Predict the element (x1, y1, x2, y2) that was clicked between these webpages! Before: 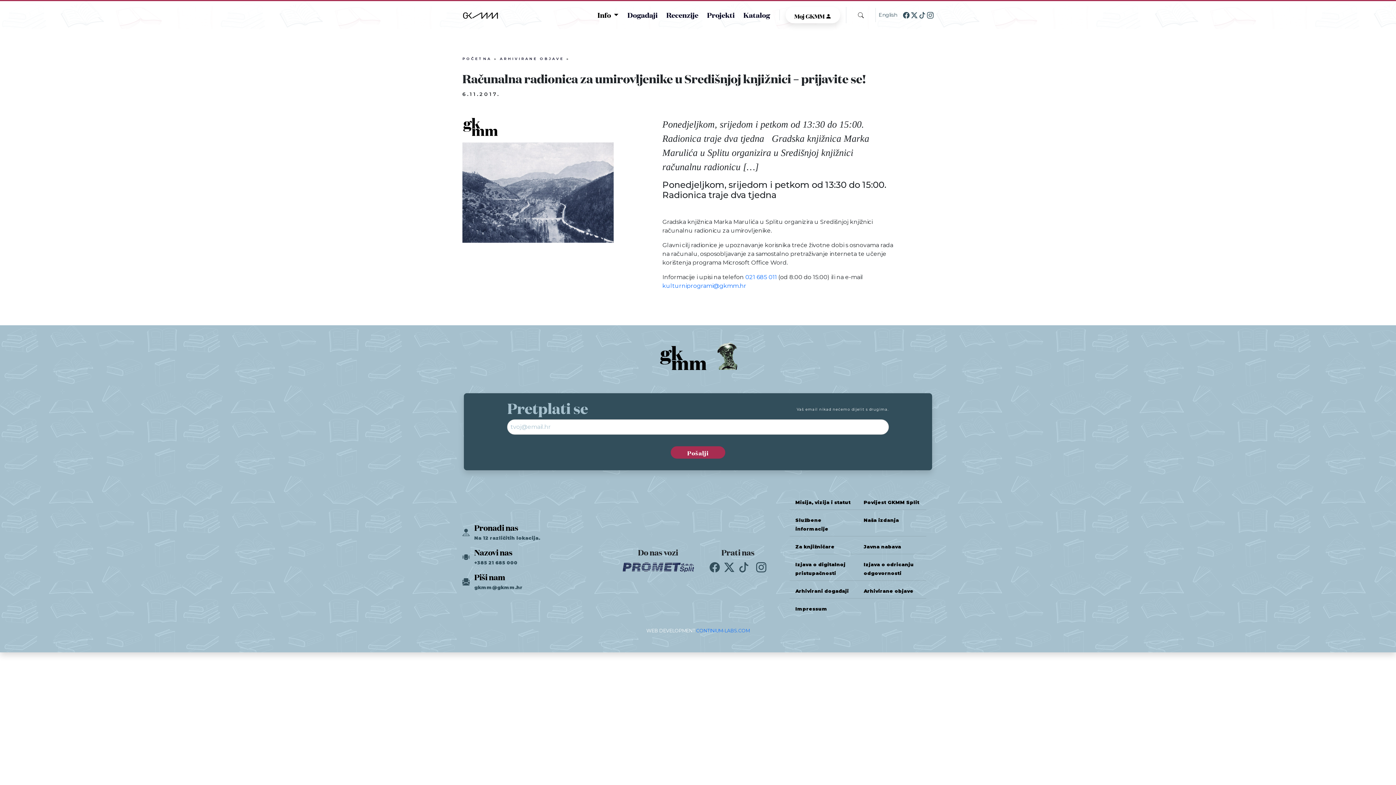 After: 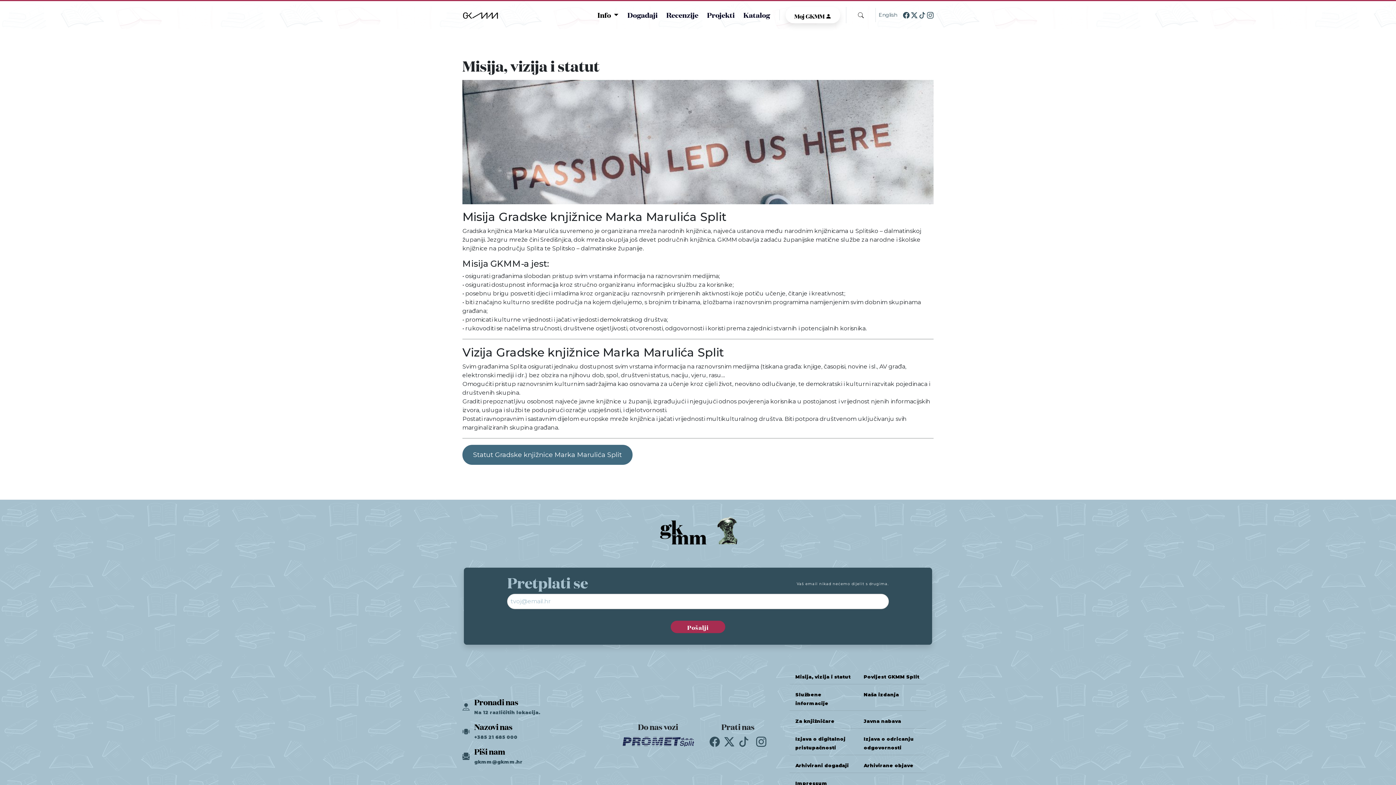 Action: bbox: (795, 500, 850, 505) label: Misija, vizija i statut